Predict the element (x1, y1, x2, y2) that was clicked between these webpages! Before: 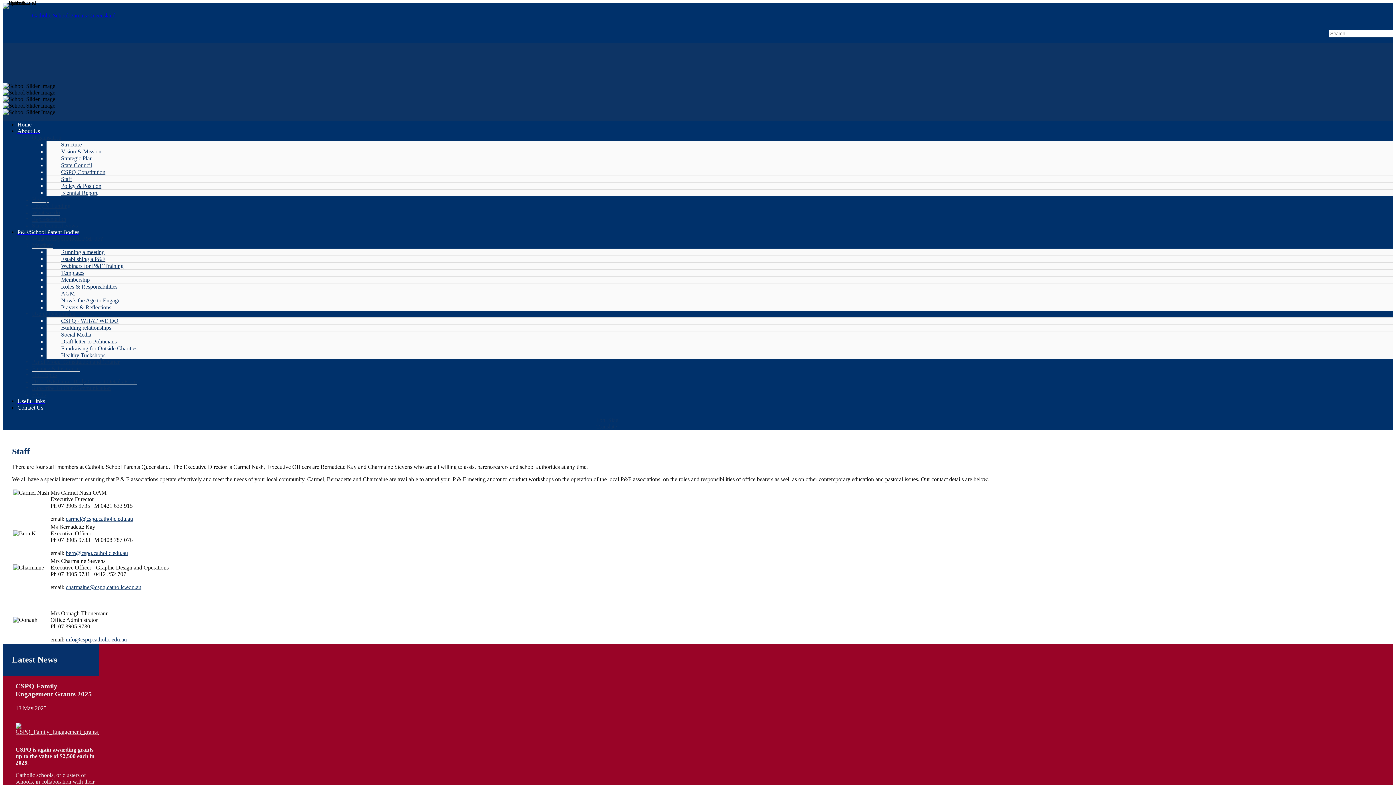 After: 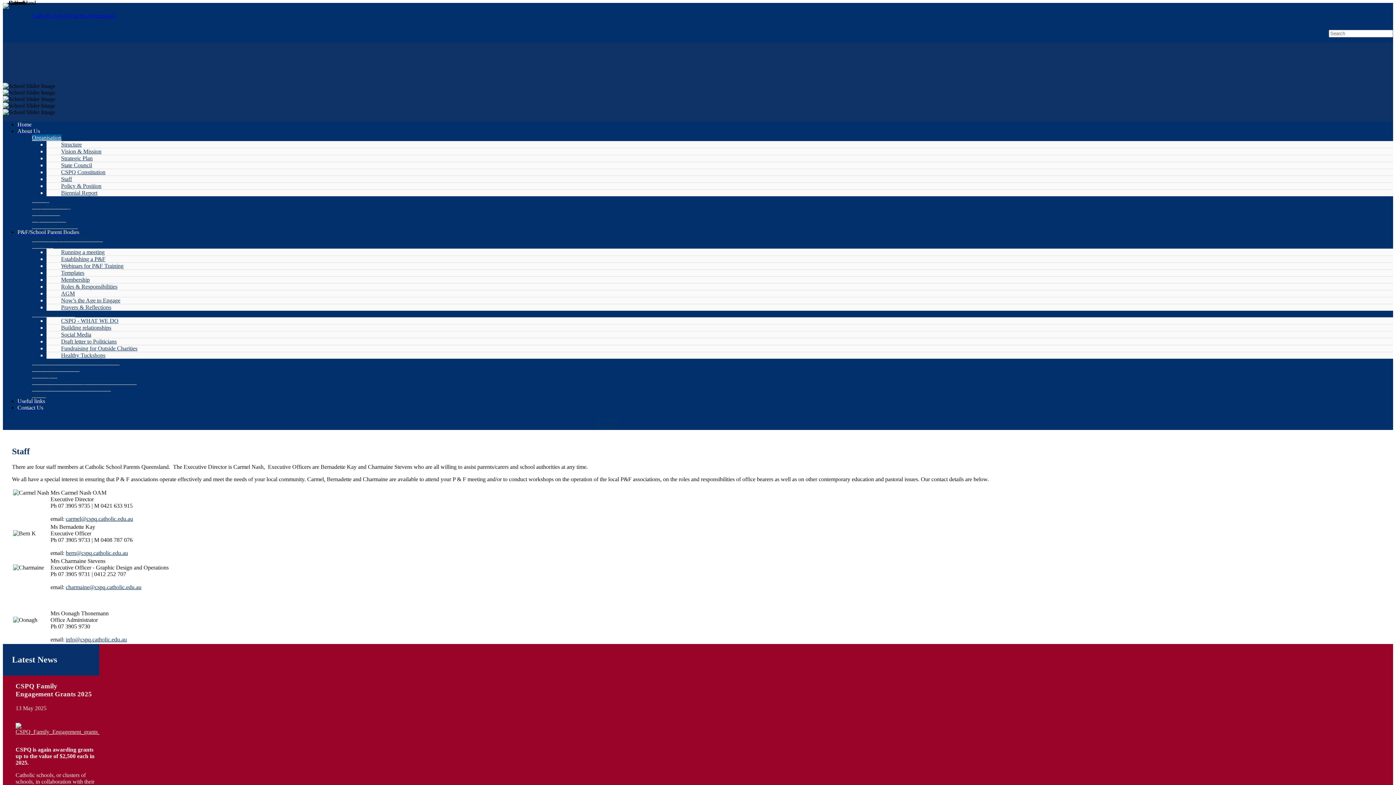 Action: bbox: (32, 134, 61, 141) label: Organisation